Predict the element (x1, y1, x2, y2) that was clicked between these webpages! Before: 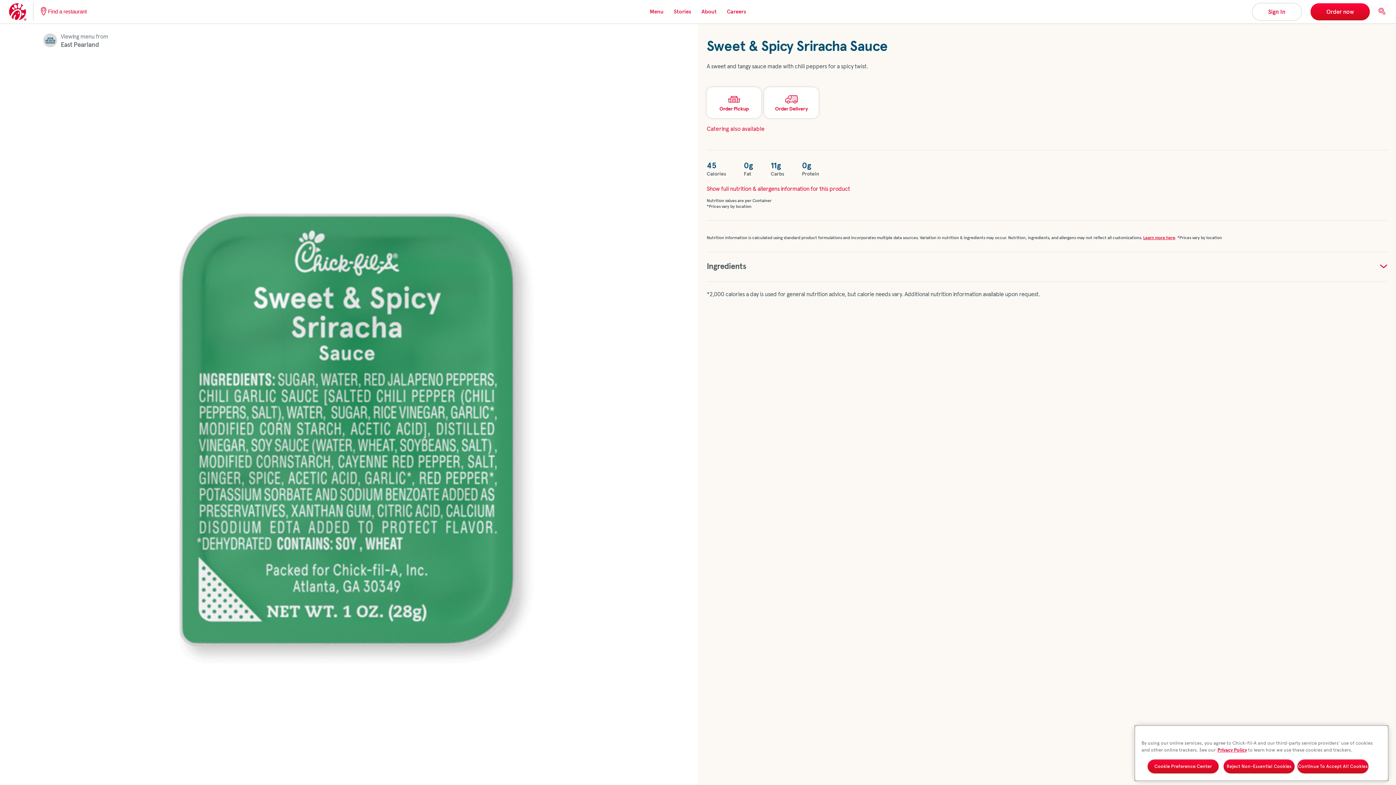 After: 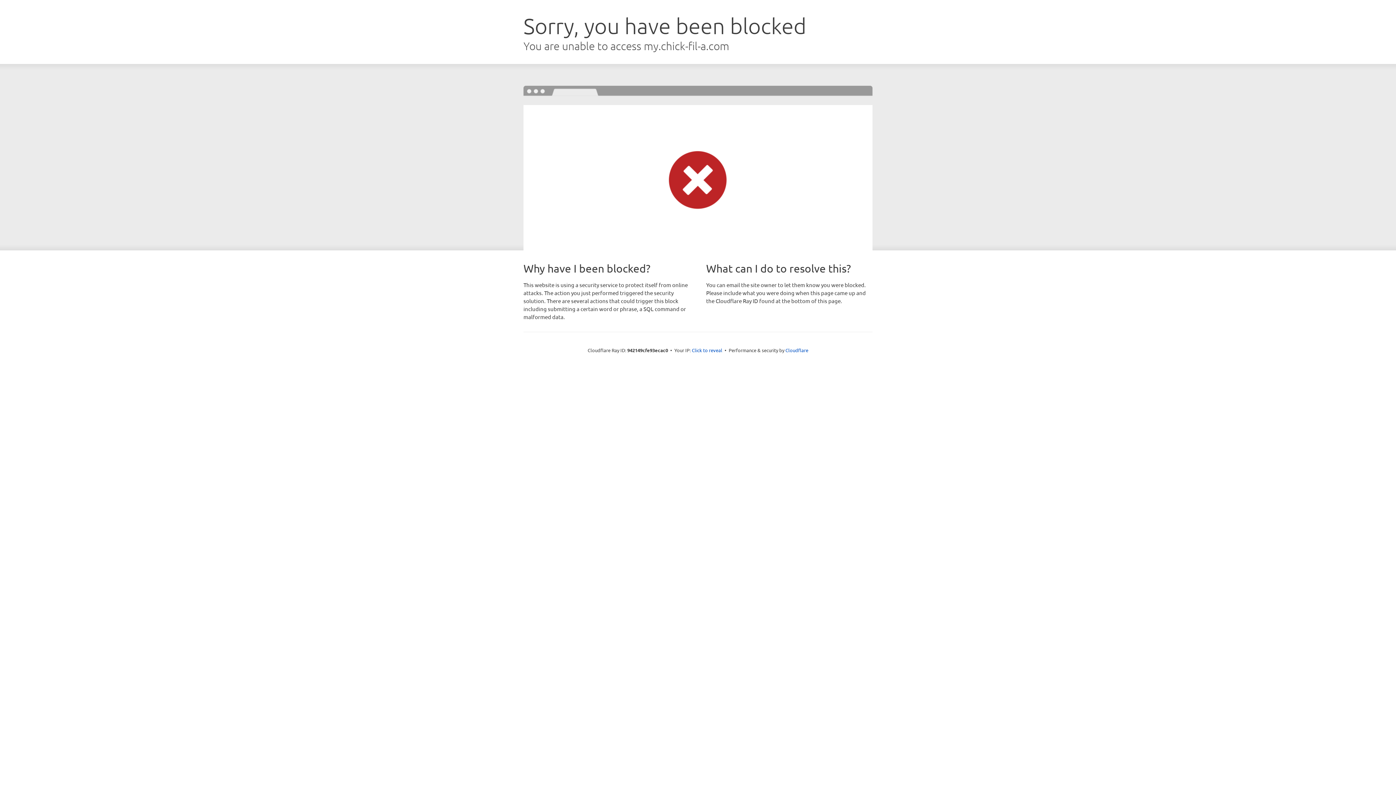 Action: bbox: (764, 87, 818, 118) label: Order Delivery